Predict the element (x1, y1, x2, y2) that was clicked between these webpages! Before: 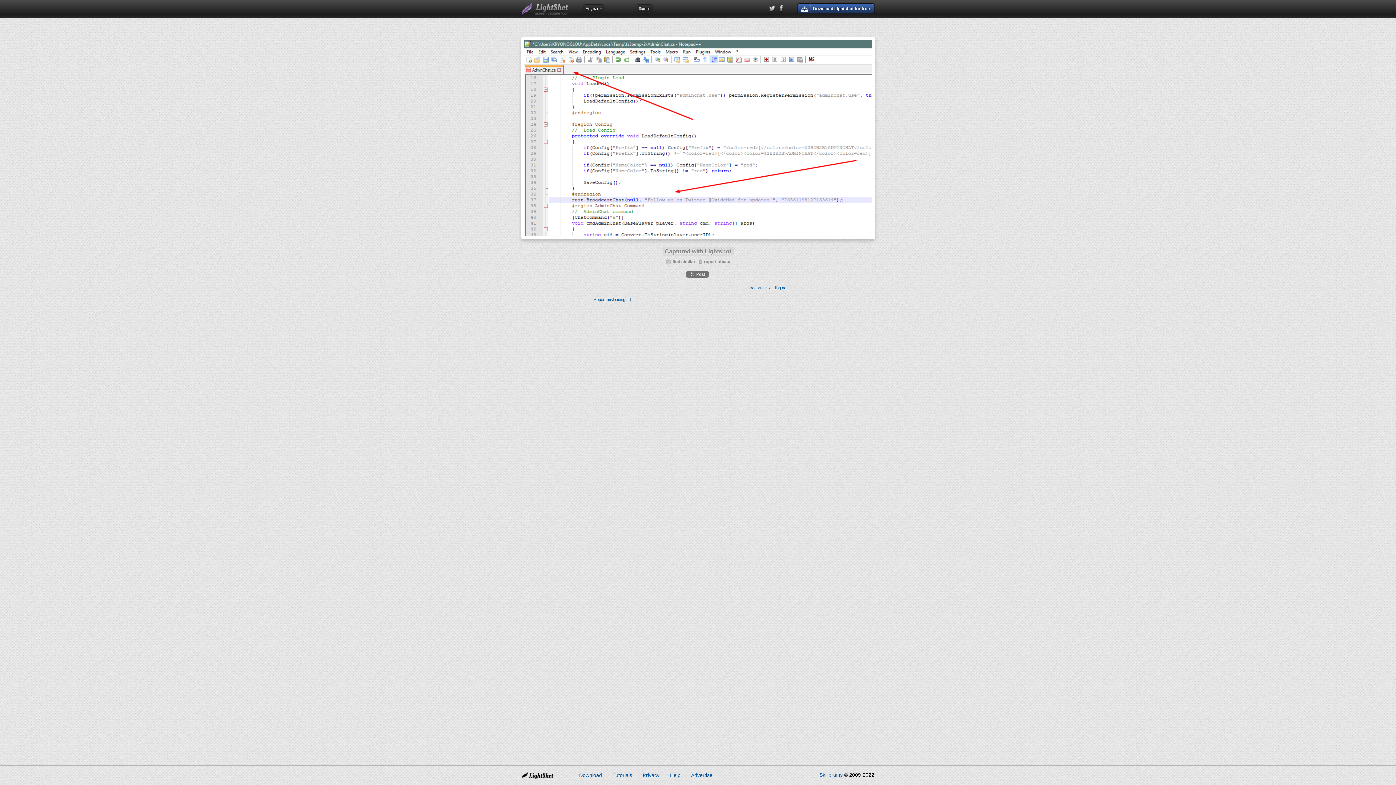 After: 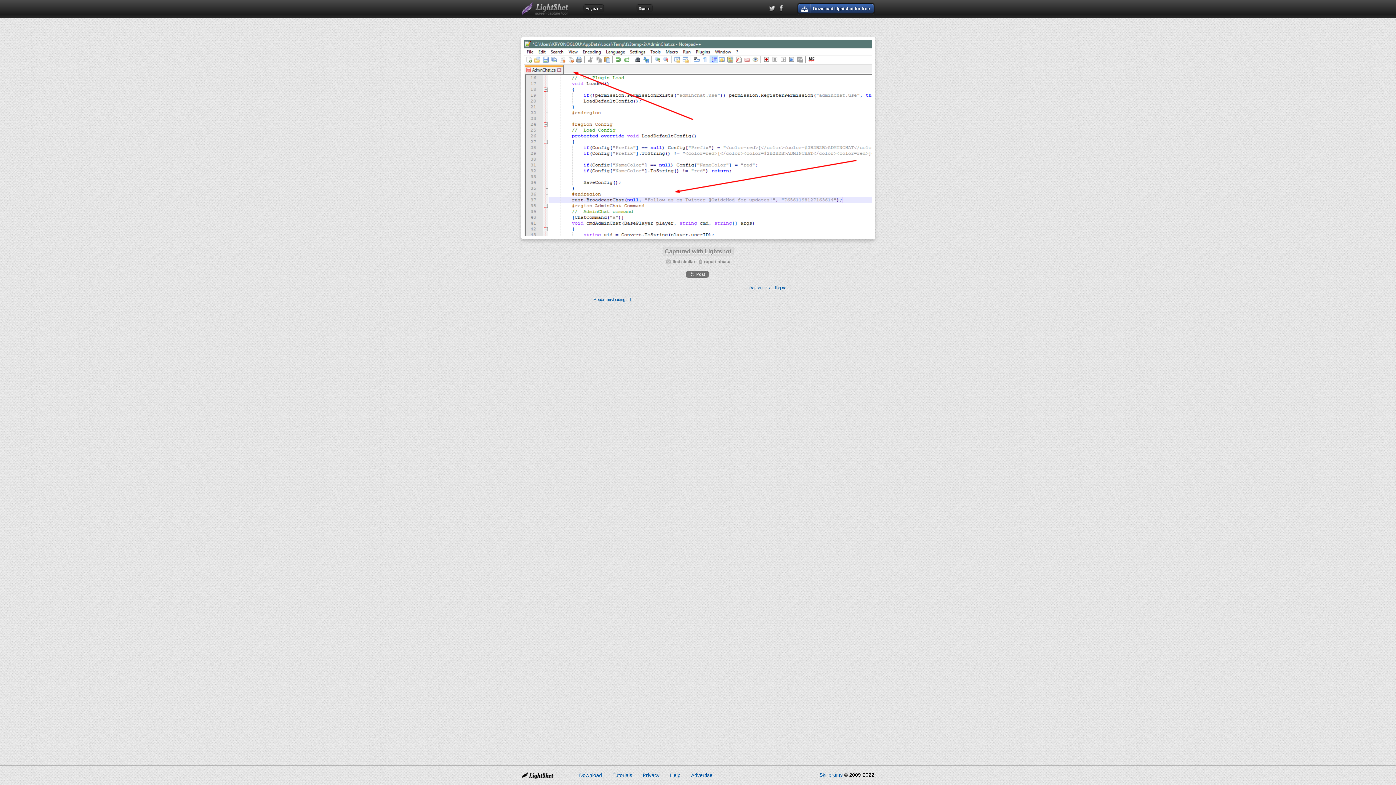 Action: label: Advertise bbox: (691, 772, 712, 778)